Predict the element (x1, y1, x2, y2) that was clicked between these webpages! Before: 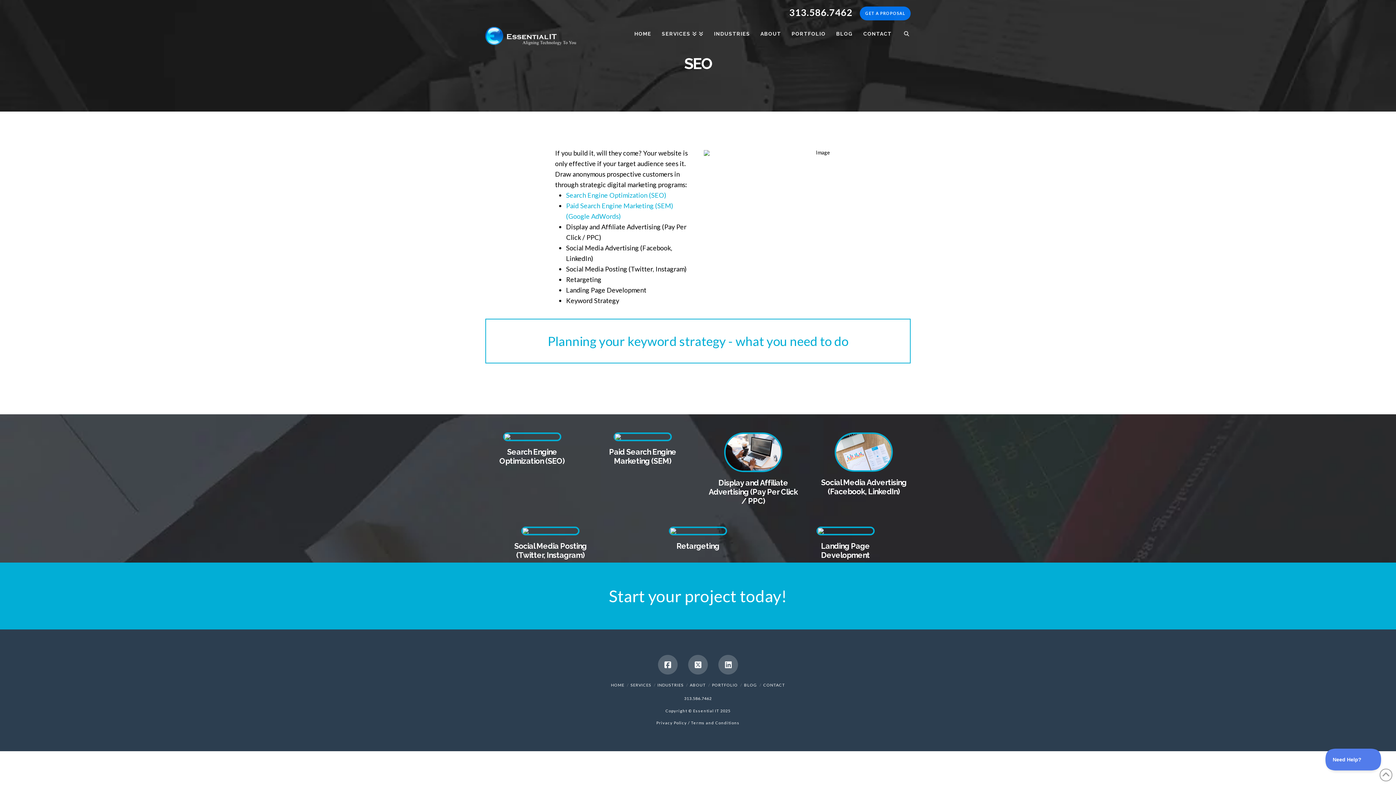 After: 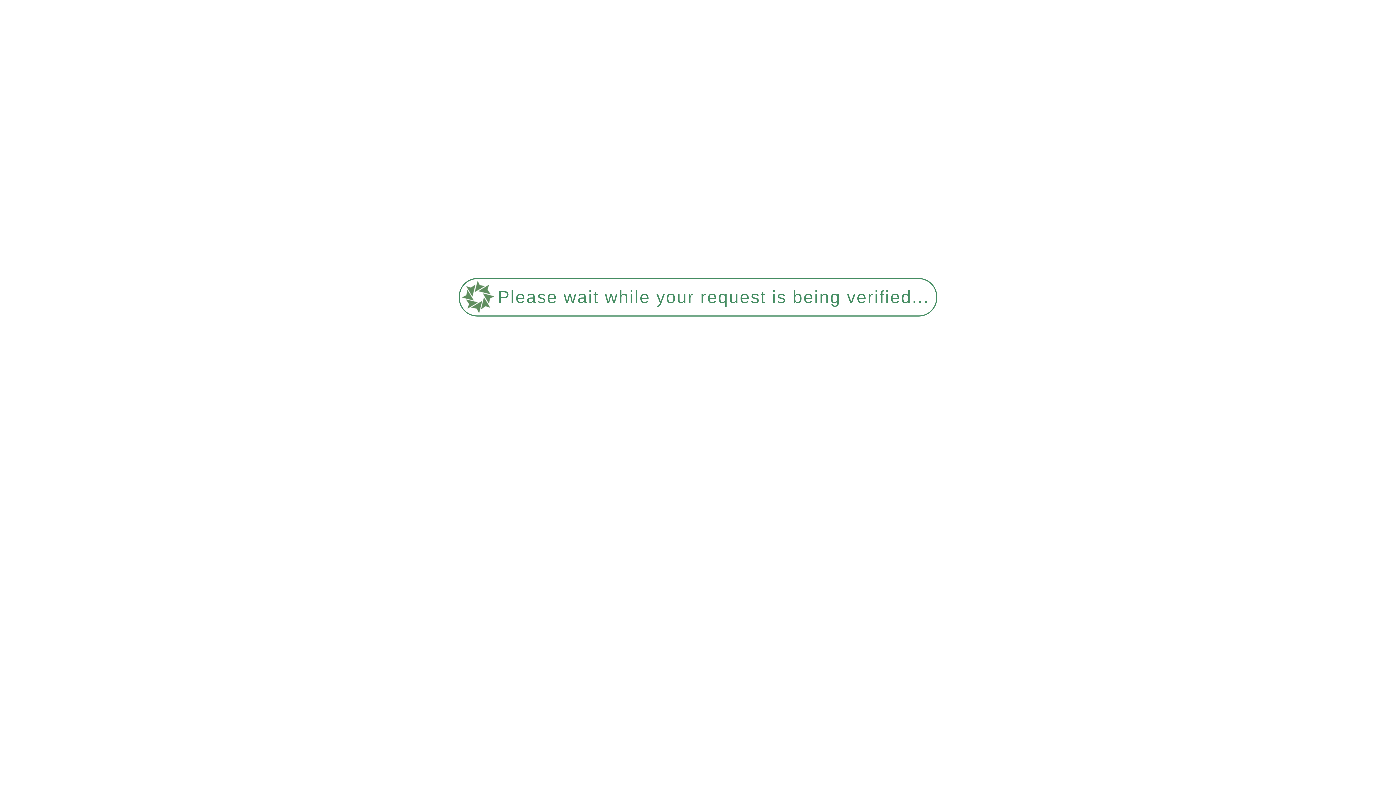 Action: bbox: (630, 683, 651, 687) label: SERVICES